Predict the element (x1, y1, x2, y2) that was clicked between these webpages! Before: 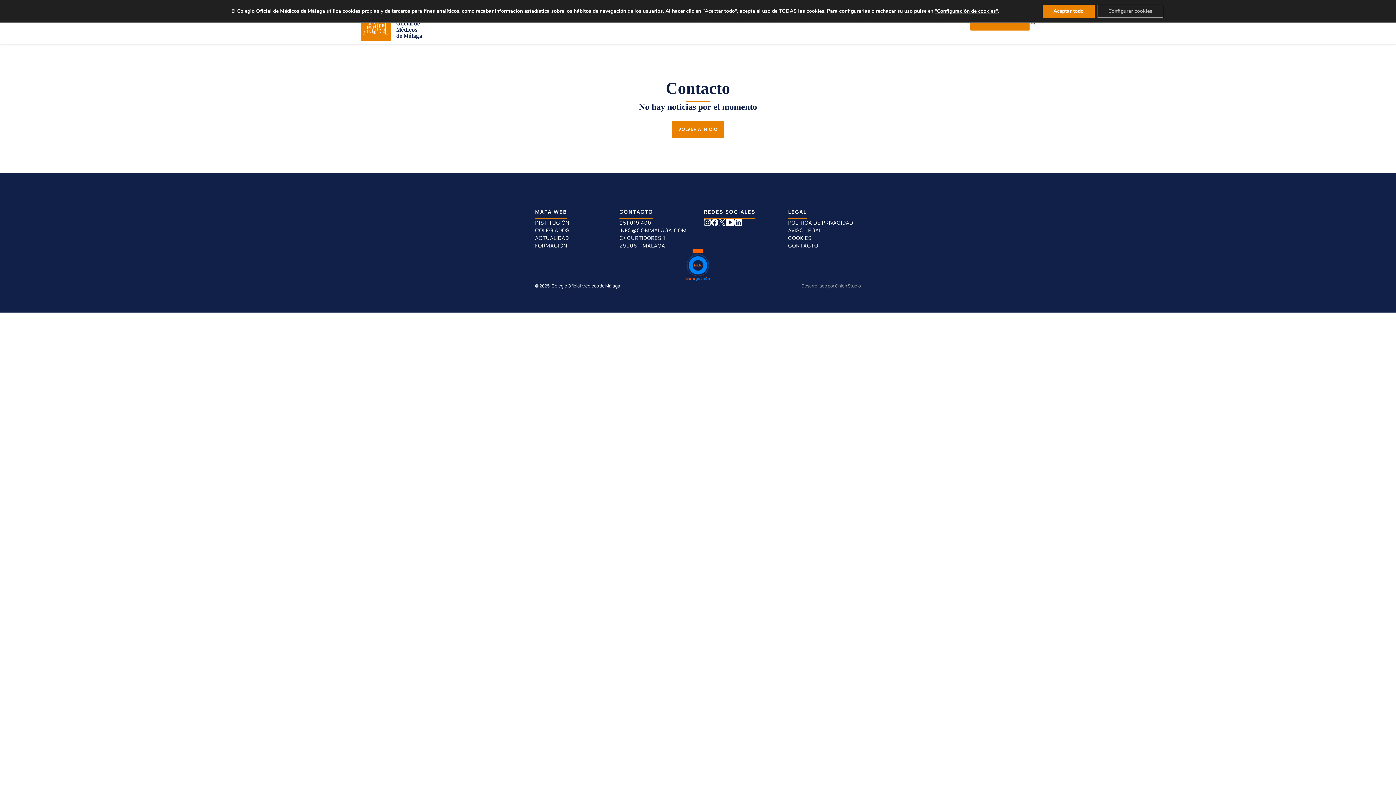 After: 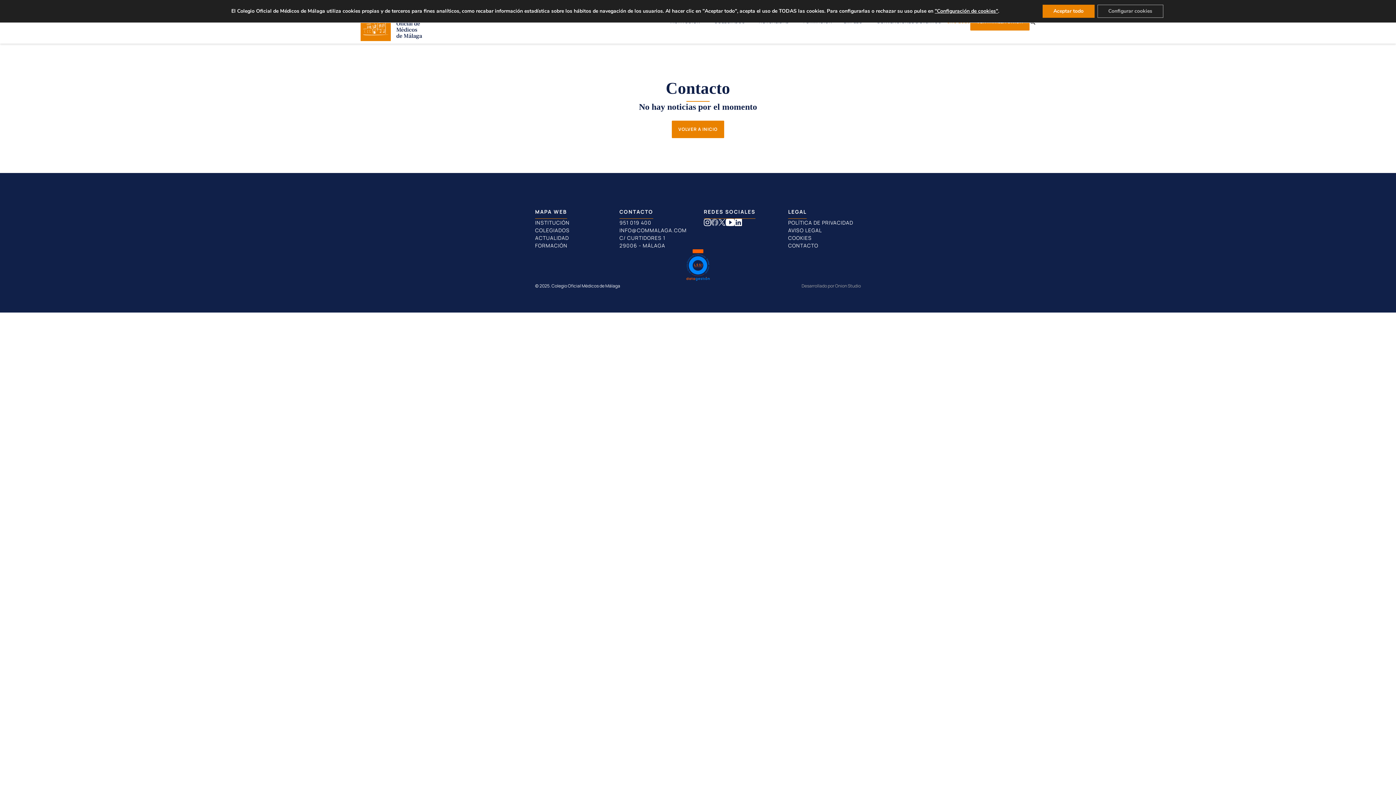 Action: bbox: (711, 220, 718, 228) label: Síguenos en Facebook